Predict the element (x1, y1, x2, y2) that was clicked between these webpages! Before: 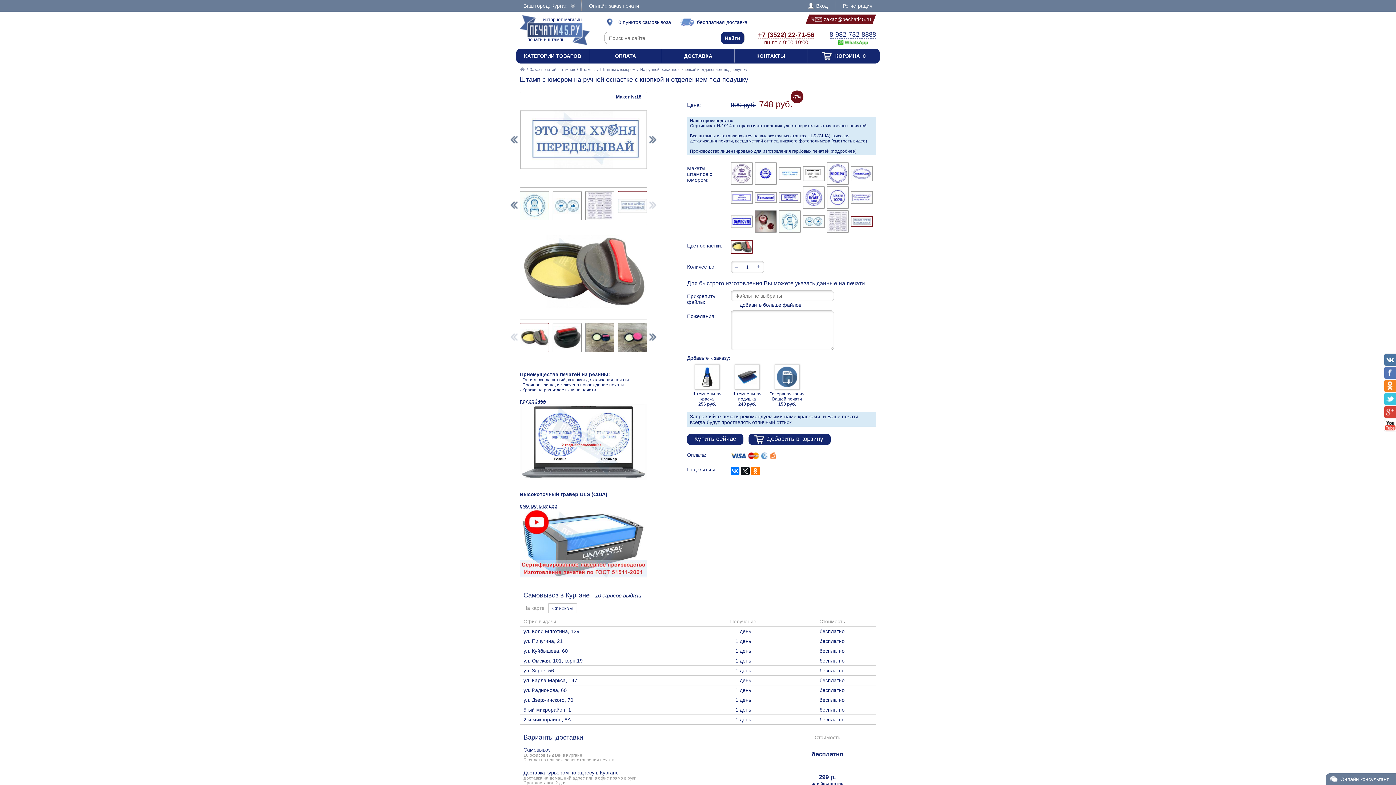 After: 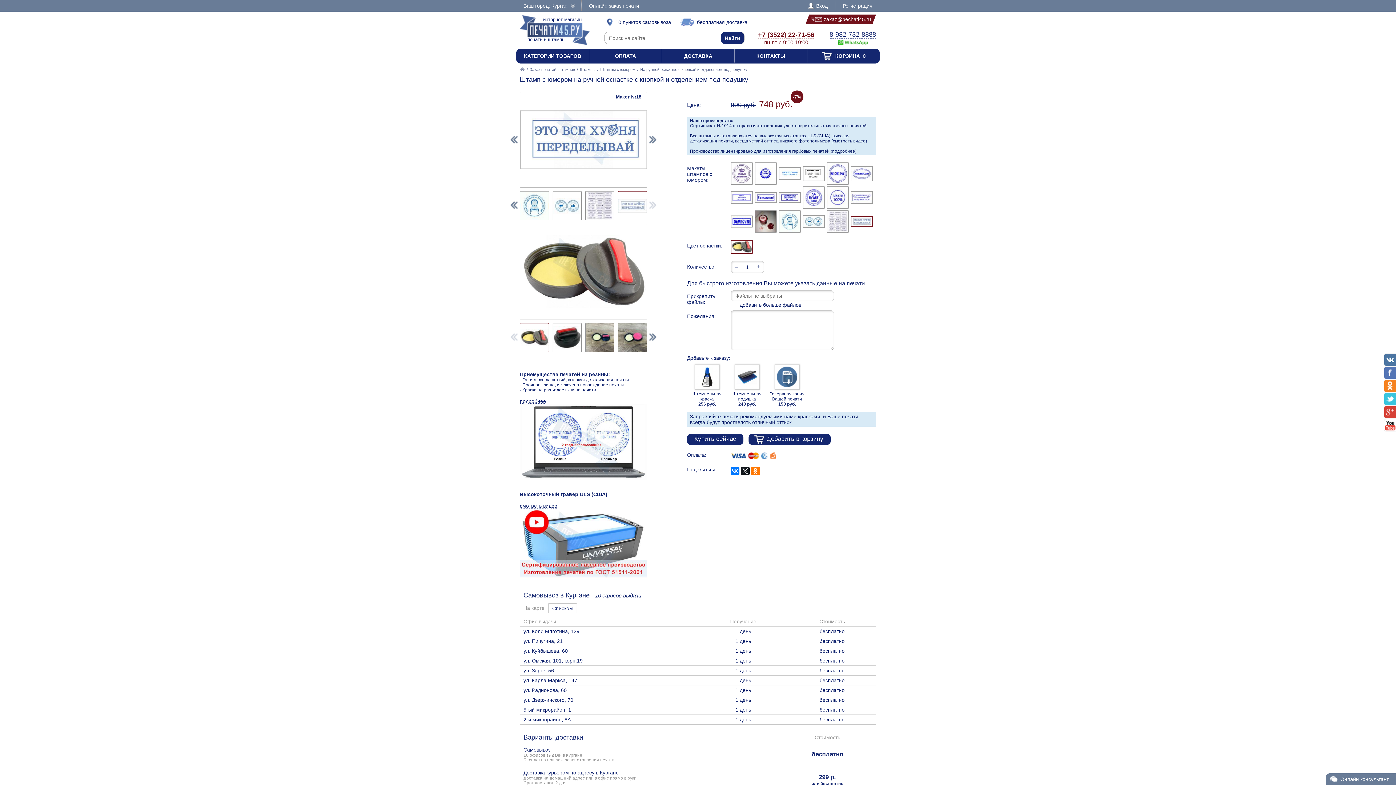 Action: bbox: (618, 191, 647, 220)